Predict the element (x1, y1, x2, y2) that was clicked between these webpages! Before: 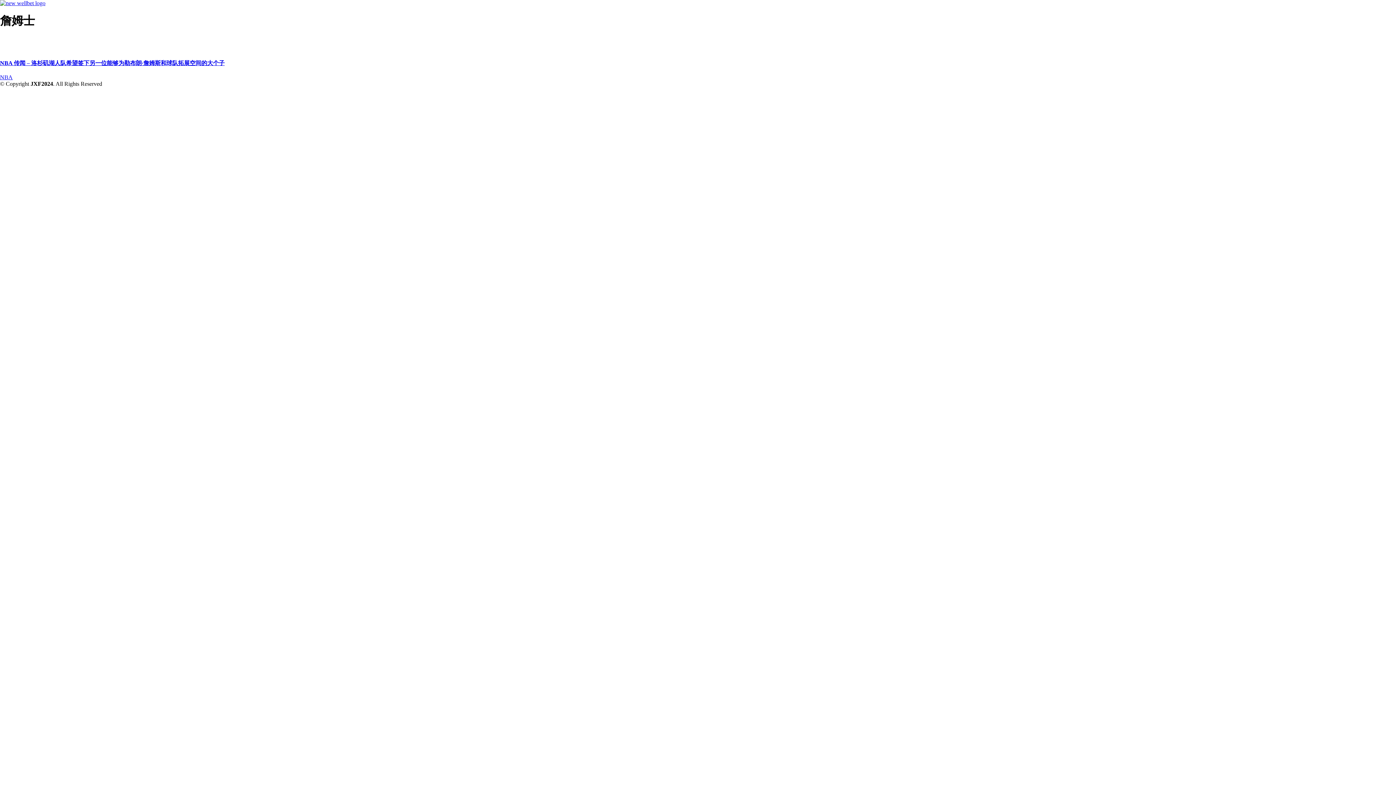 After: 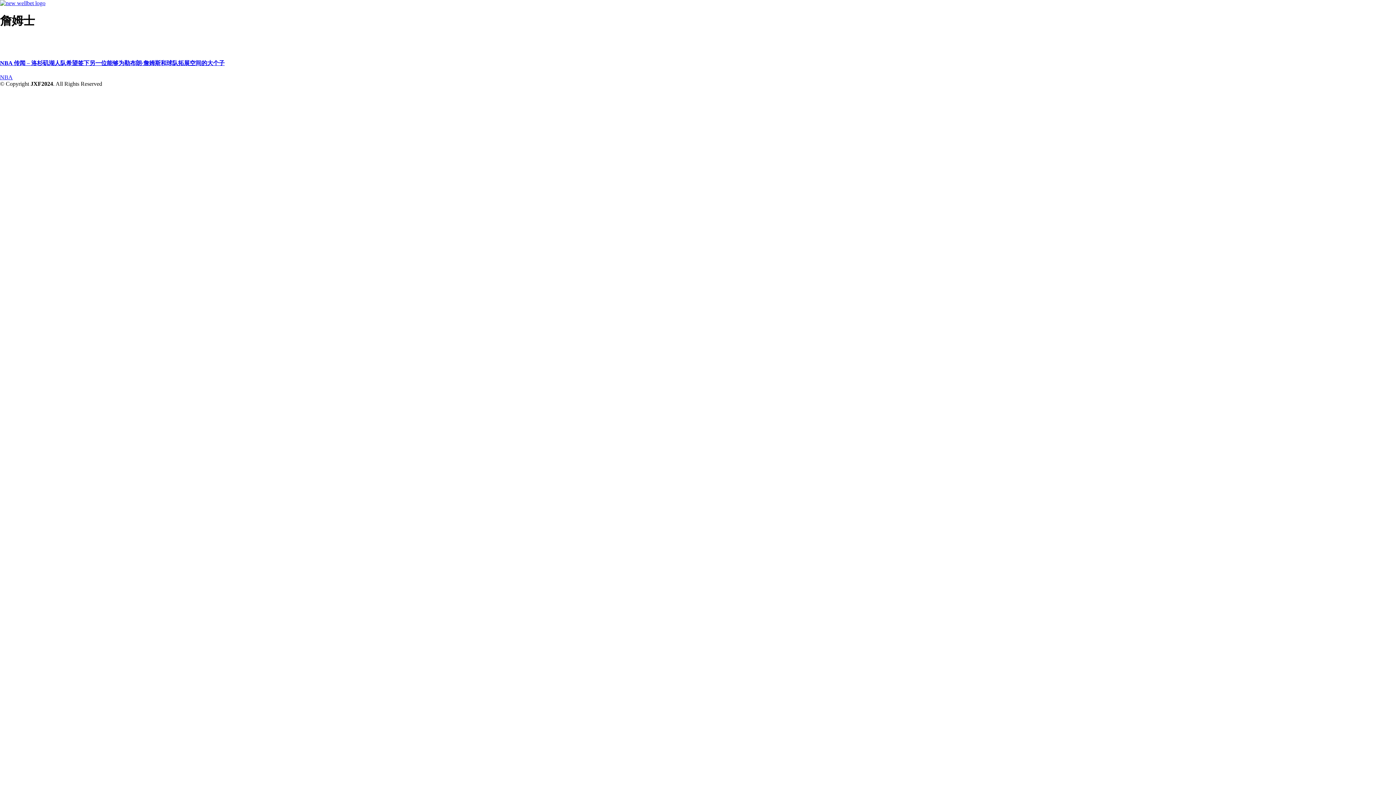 Action: label: NBA 传闻 – 洛杉矶湖人队希望签下另一位能够为勒布朗·詹姆斯和球队拓展空间的大个子 bbox: (0, 45, 1396, 66)